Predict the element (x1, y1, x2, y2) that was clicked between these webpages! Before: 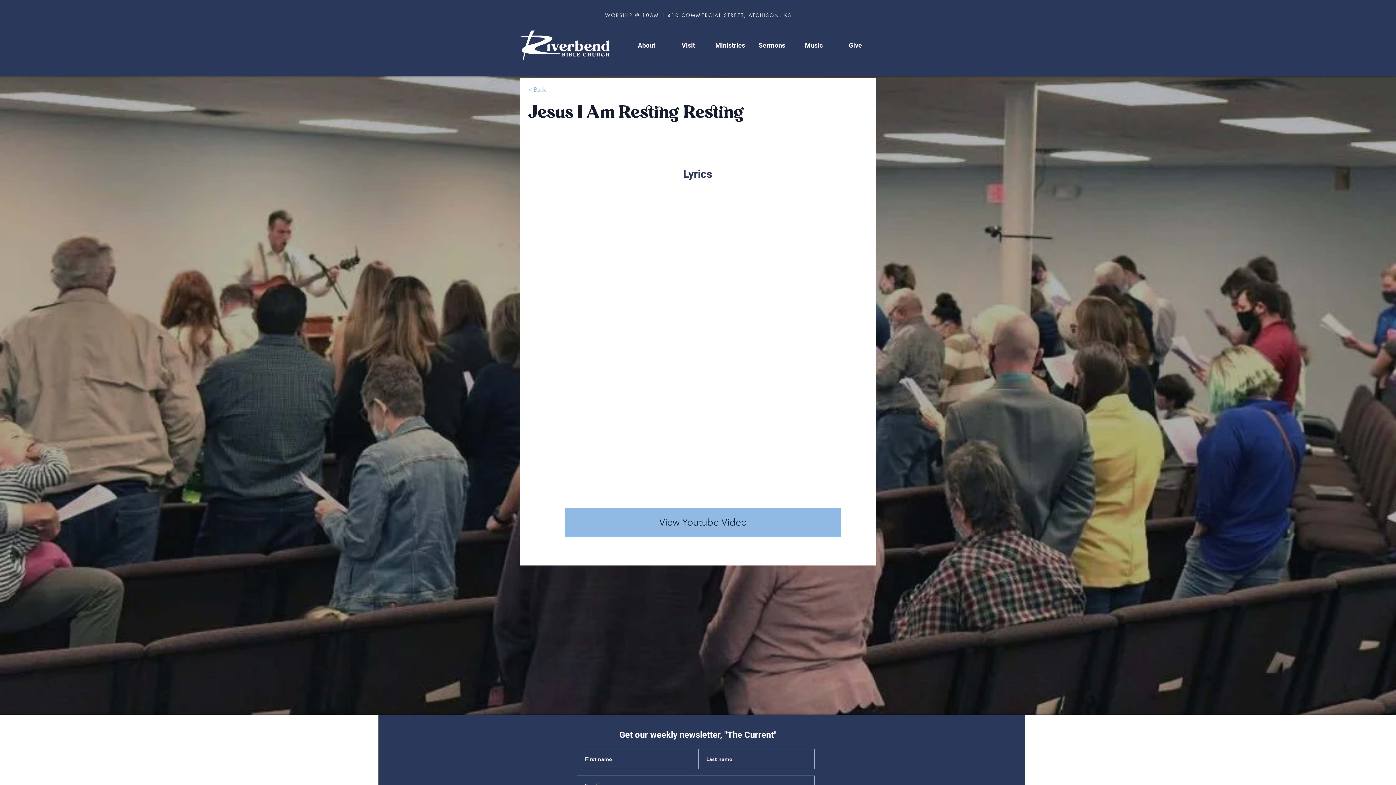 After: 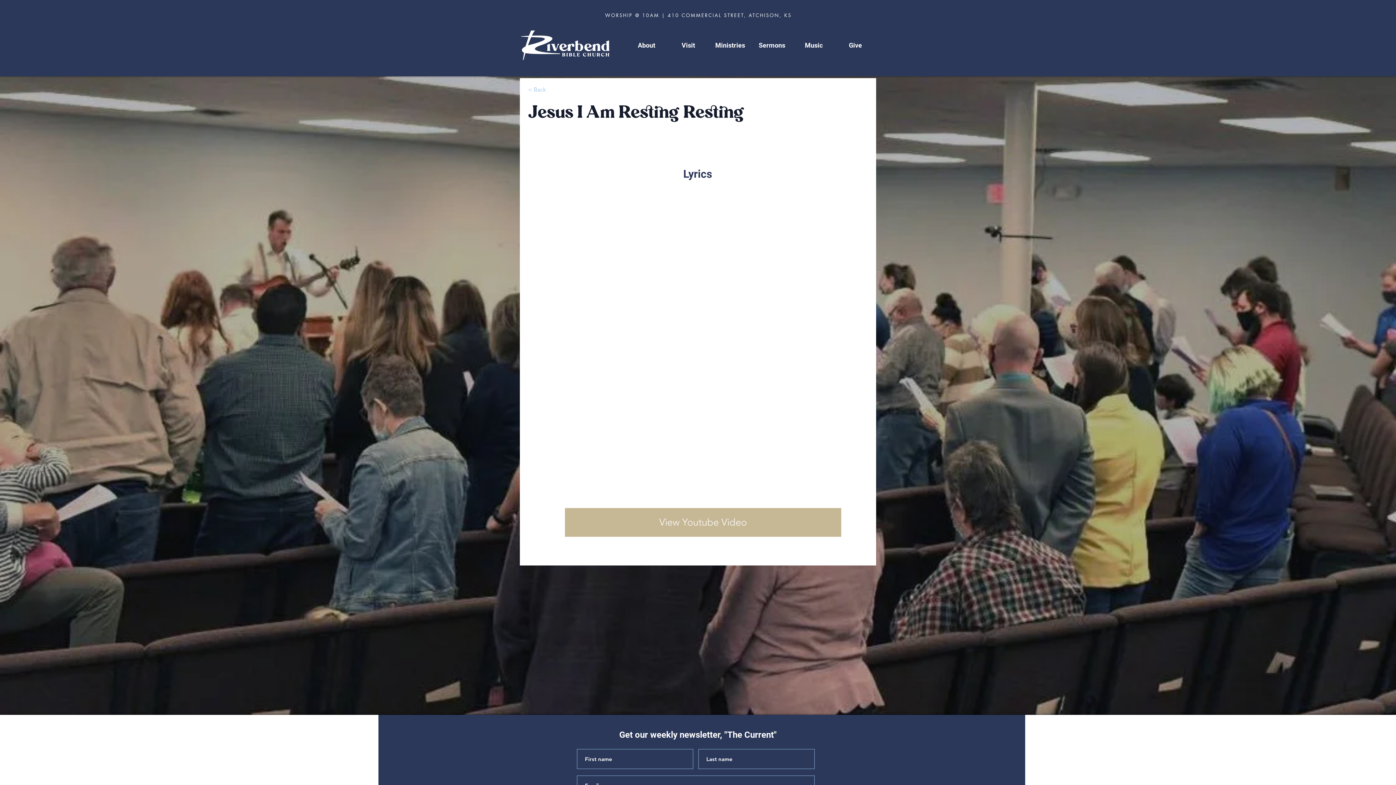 Action: label: View Youtube Video bbox: (565, 508, 841, 537)